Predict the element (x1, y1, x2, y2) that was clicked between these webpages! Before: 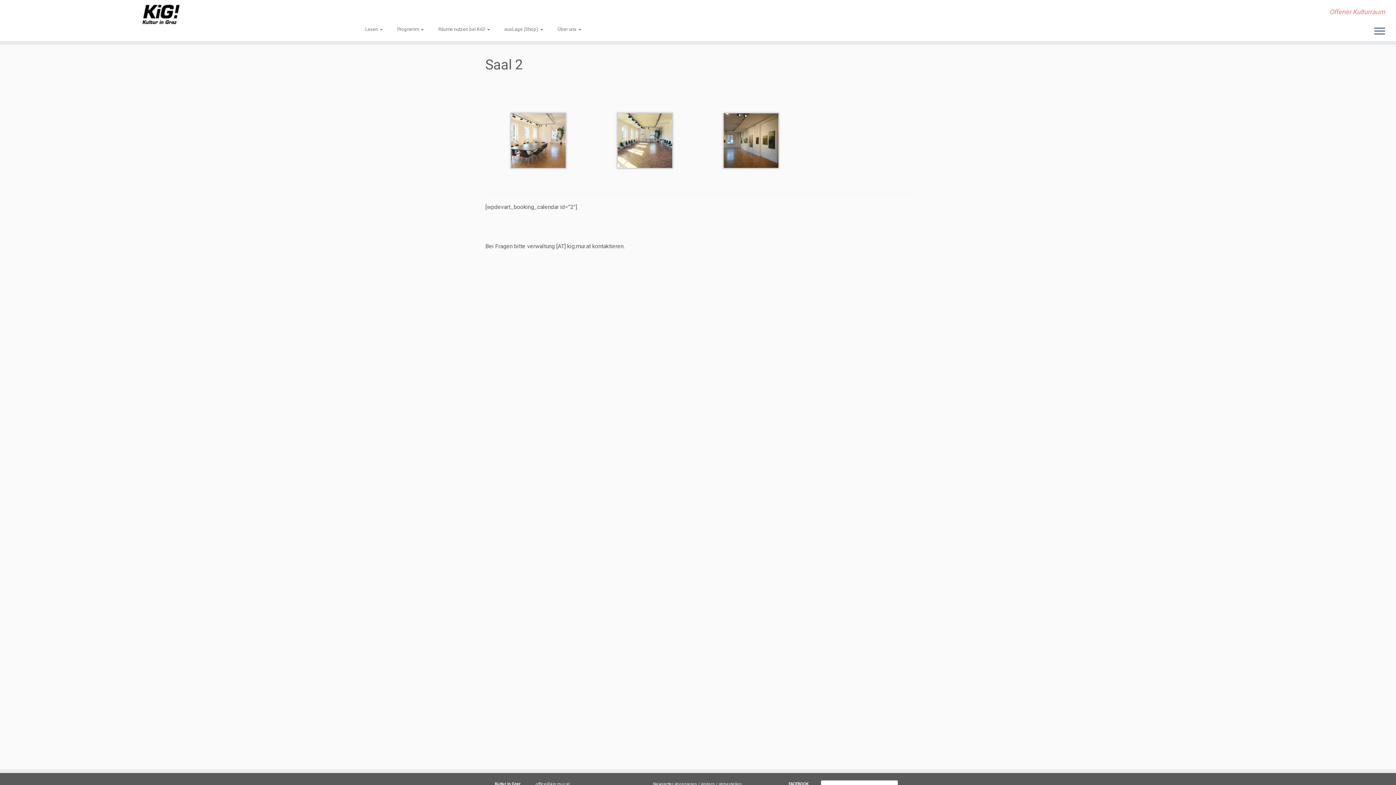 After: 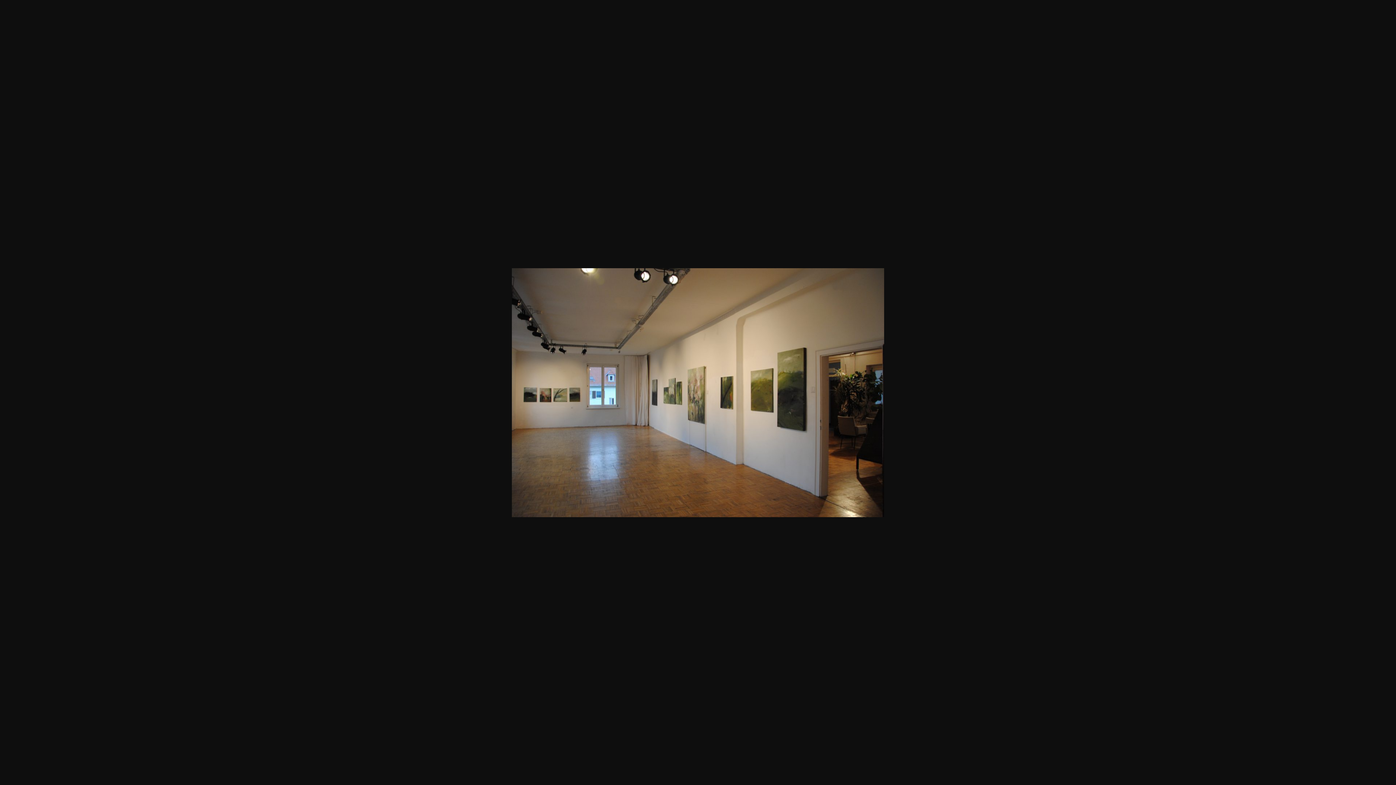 Action: bbox: (723, 136, 779, 143)